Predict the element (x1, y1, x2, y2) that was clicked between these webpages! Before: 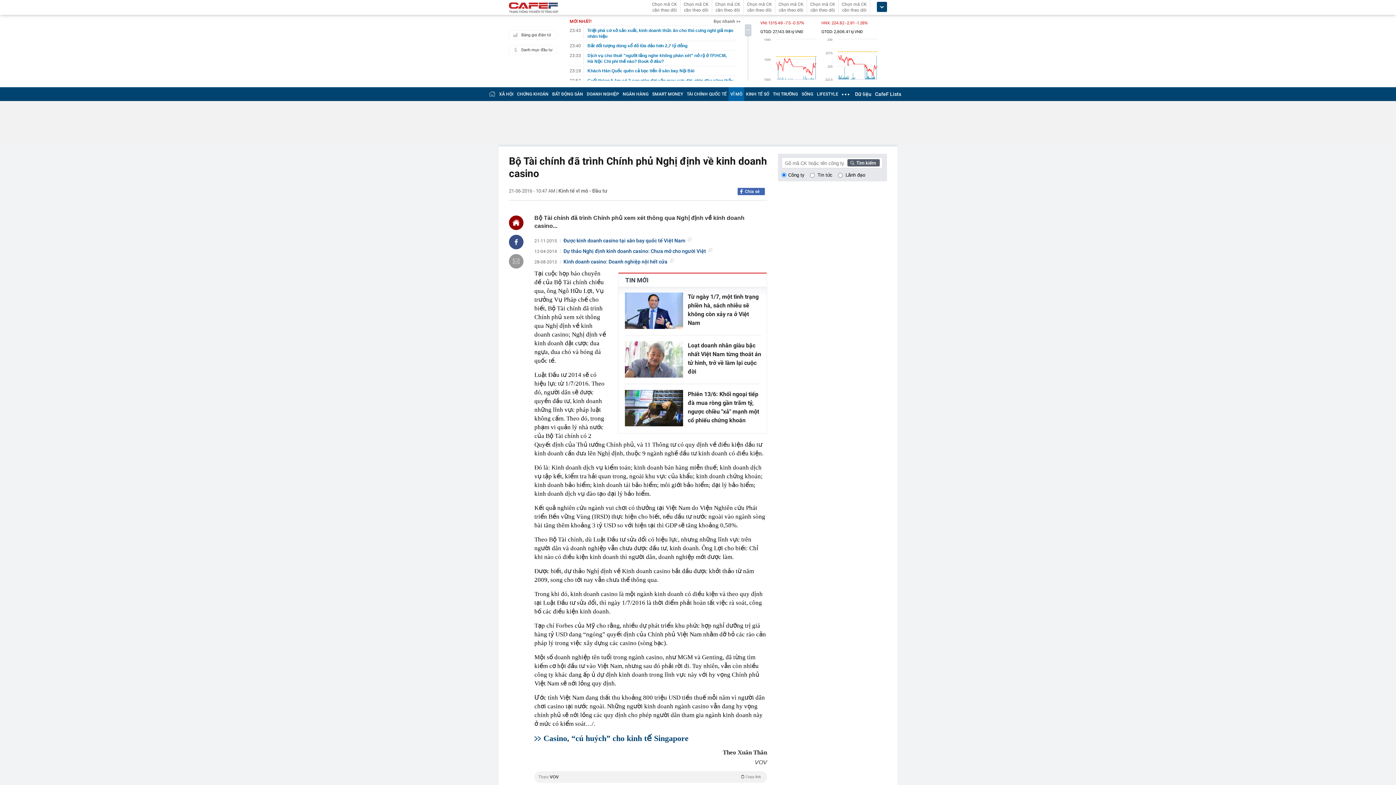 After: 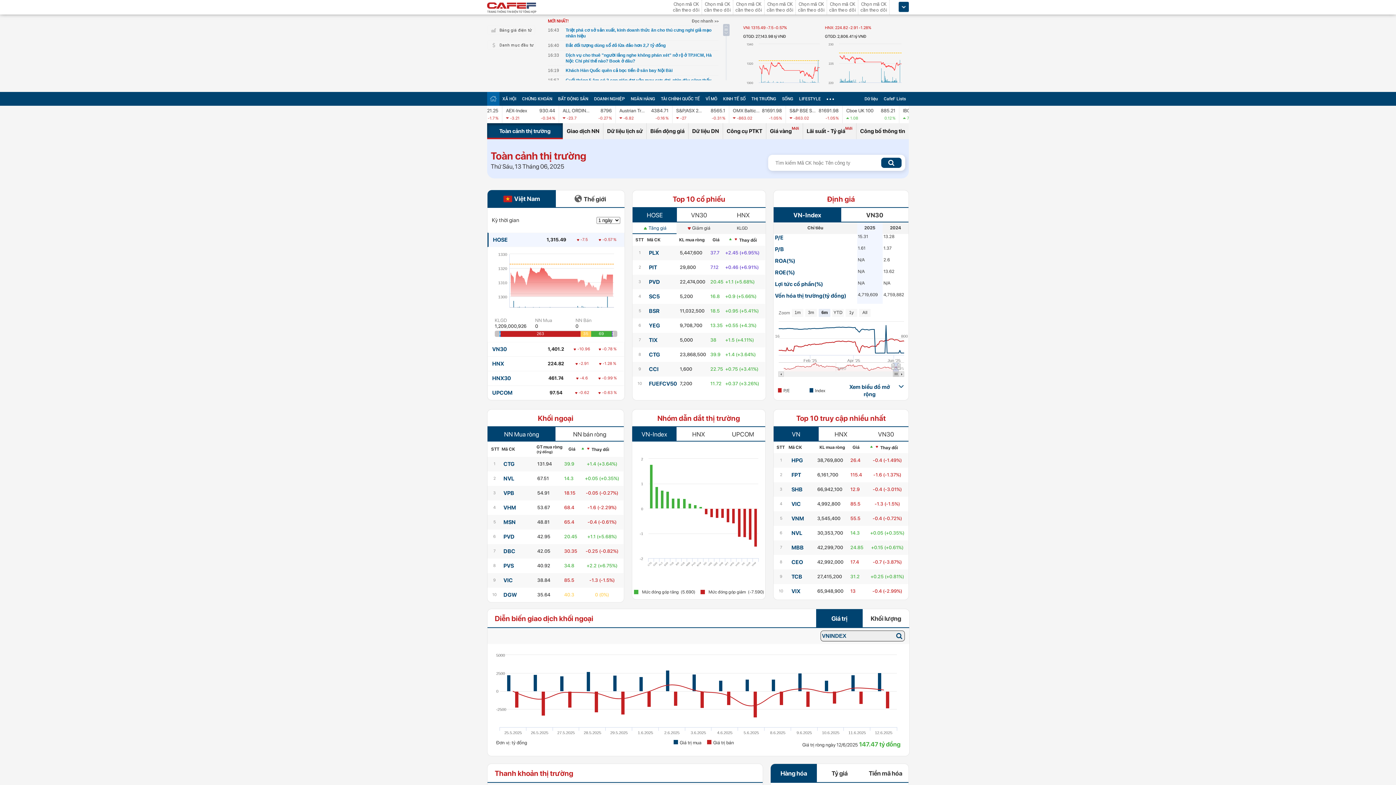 Action: bbox: (855, 91, 871, 97) label: Dữ liệu